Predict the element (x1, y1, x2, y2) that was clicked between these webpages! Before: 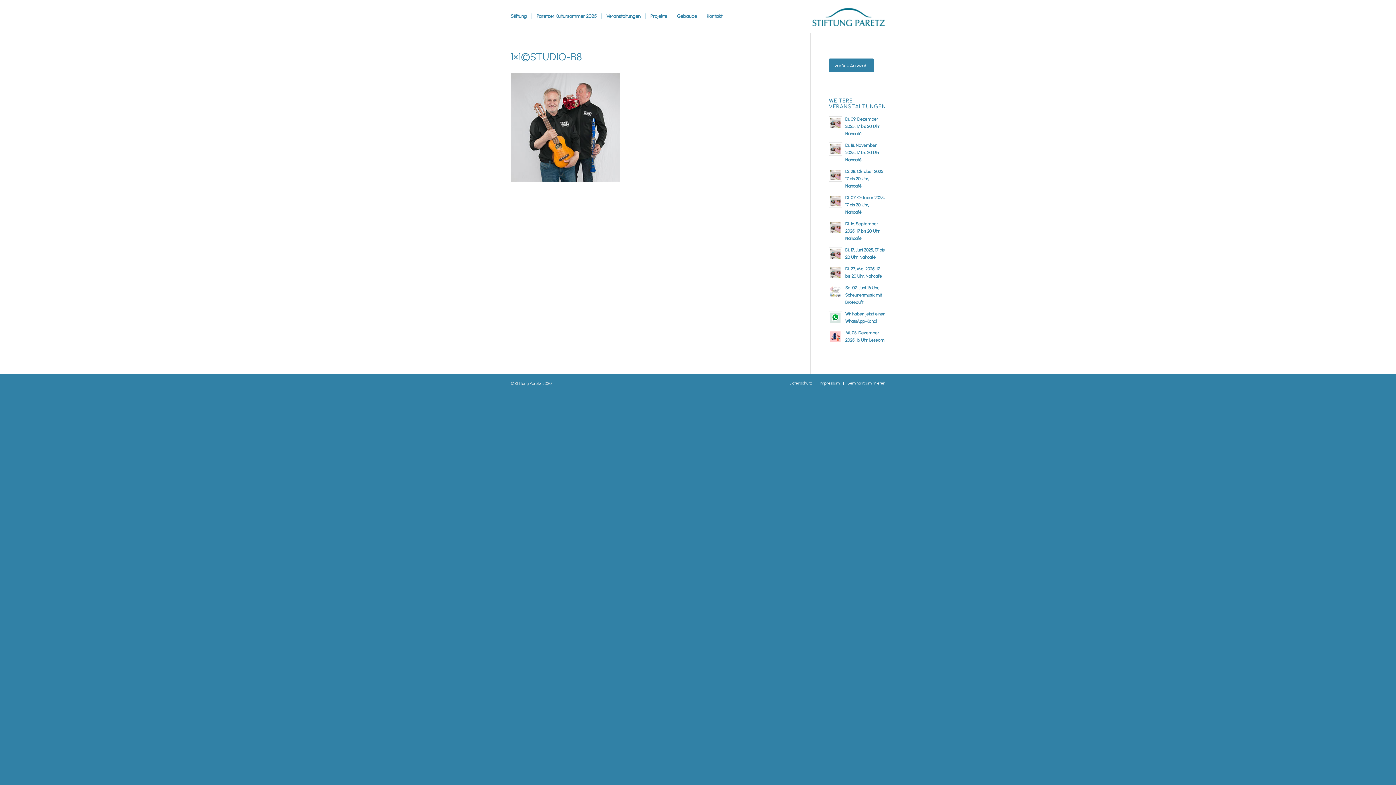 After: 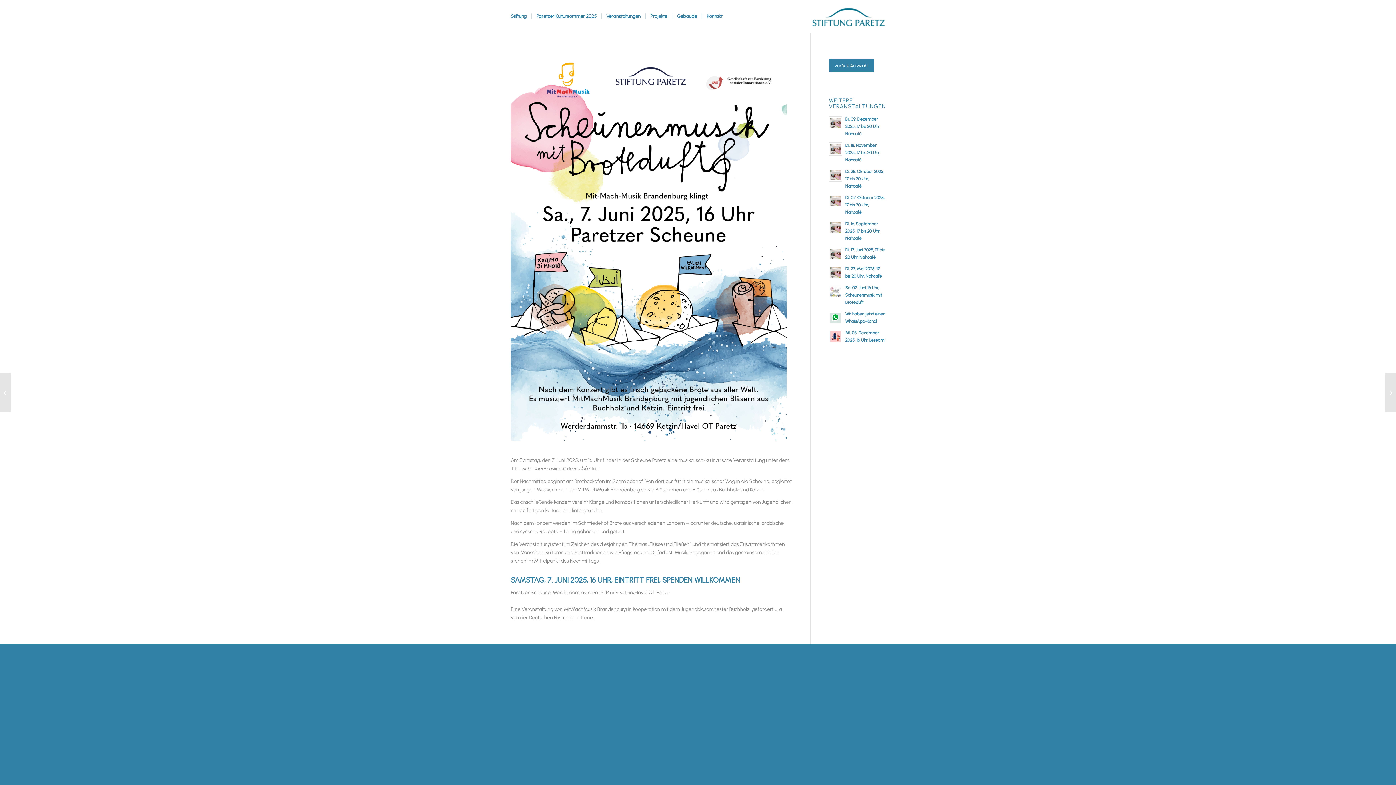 Action: label: Sa. 07. Juni, 16 Uhr, Scheunenmusik mit Broteduft bbox: (845, 285, 882, 305)